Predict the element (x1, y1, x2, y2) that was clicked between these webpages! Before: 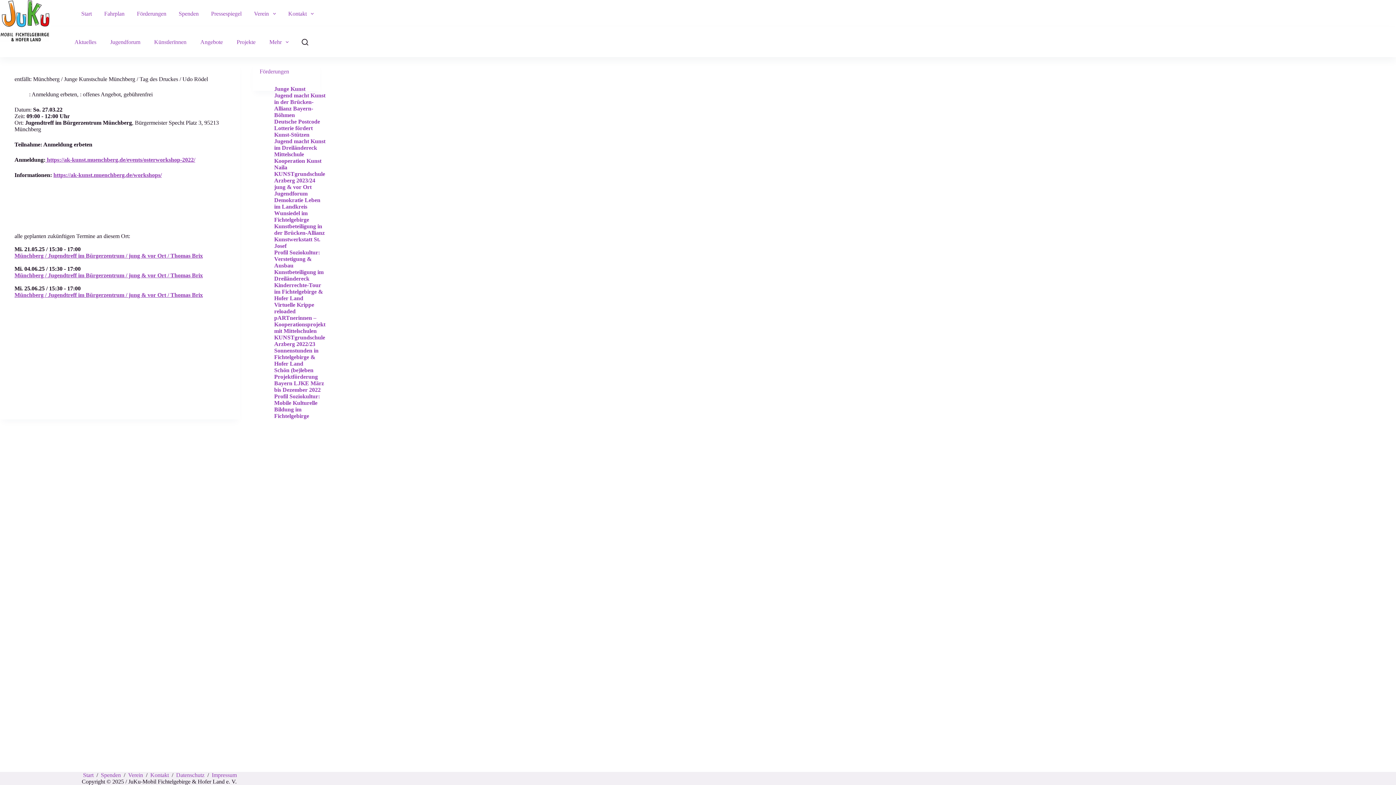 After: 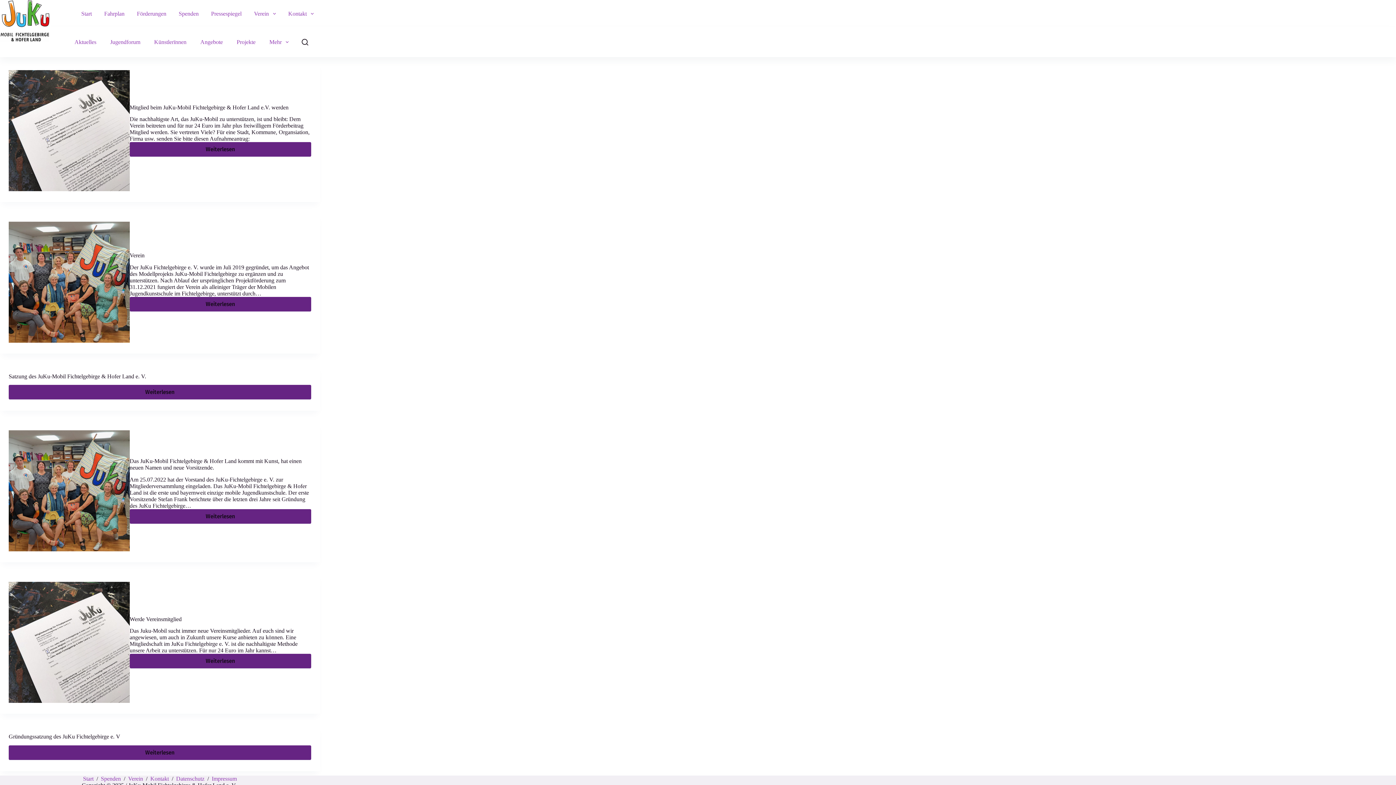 Action: label: Verein bbox: (128, 772, 143, 778)